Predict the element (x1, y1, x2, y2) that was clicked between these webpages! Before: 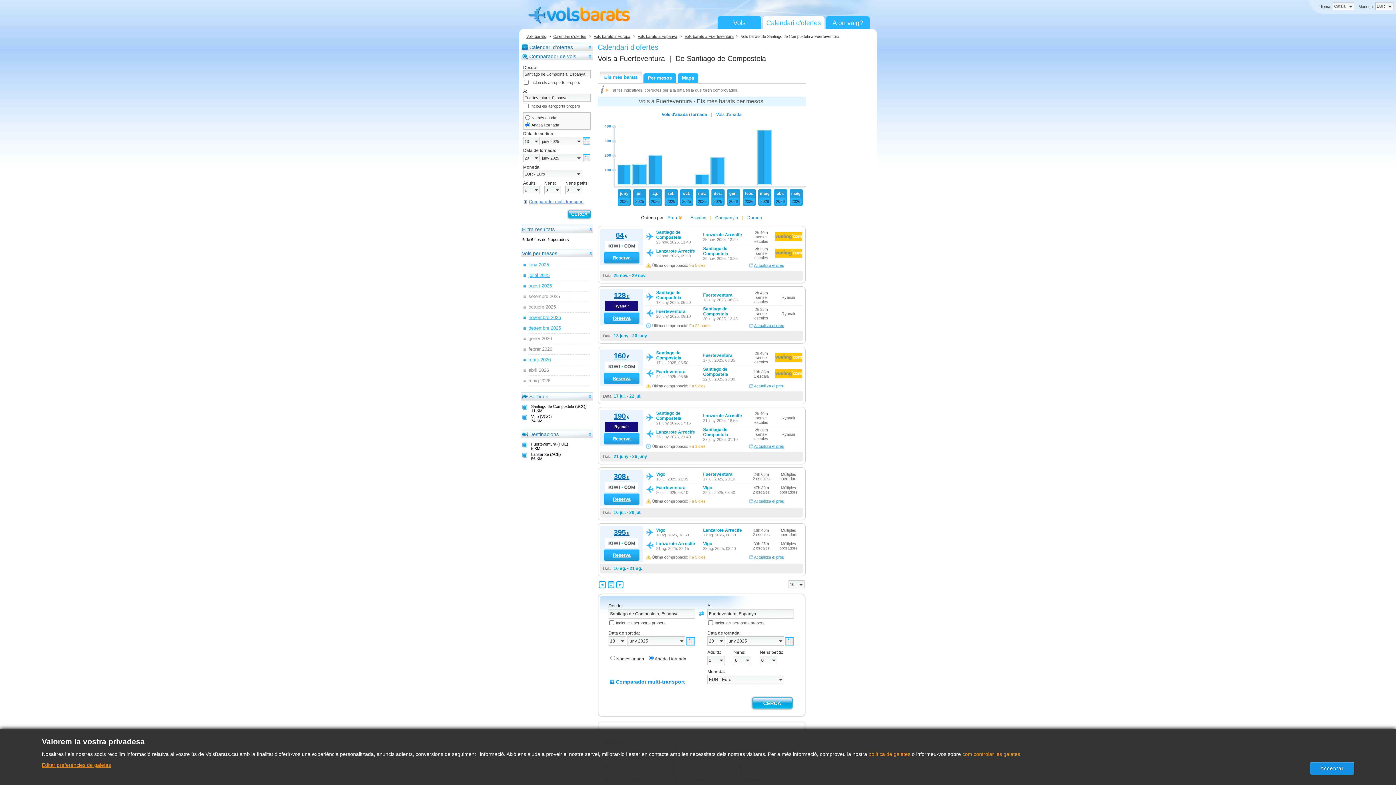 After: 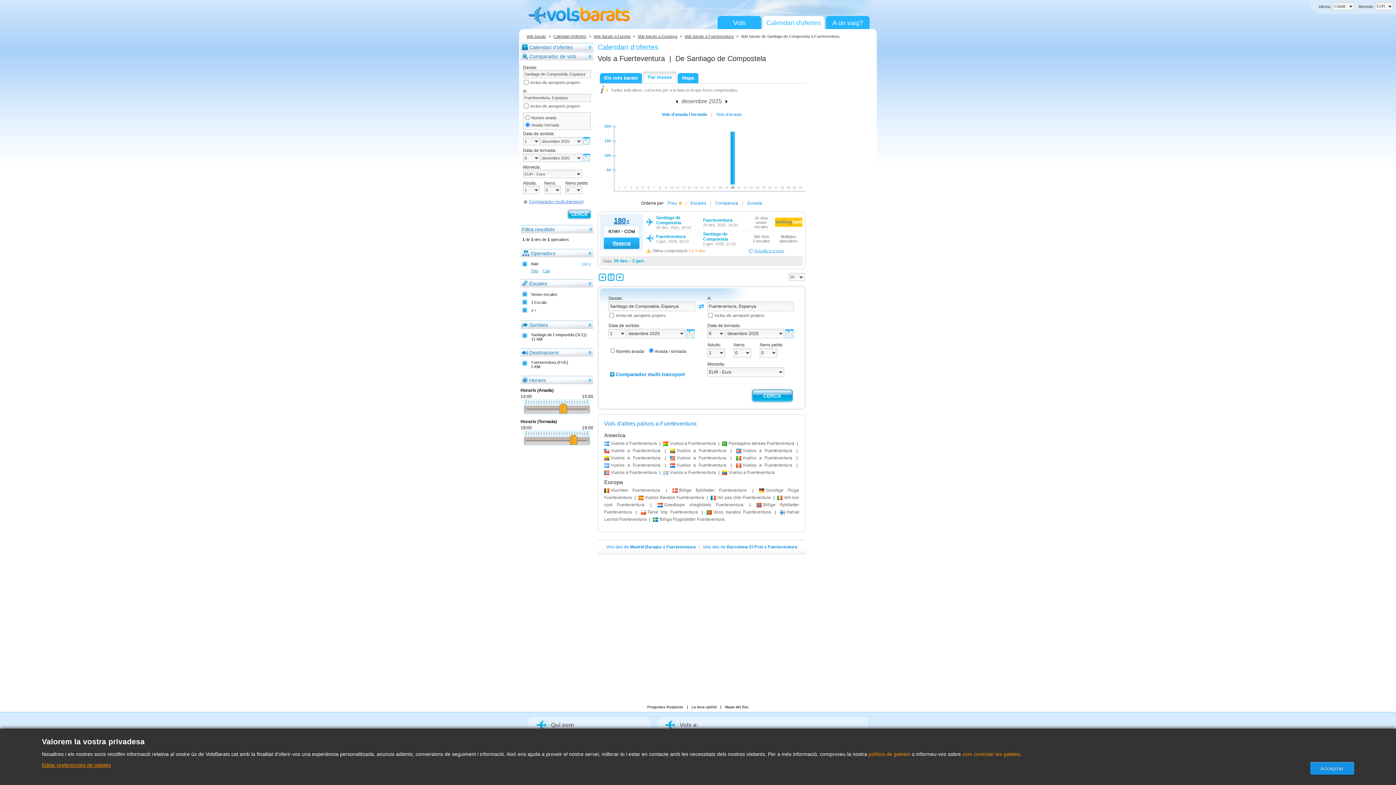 Action: bbox: (523, 323, 590, 333) label: desembre 2025